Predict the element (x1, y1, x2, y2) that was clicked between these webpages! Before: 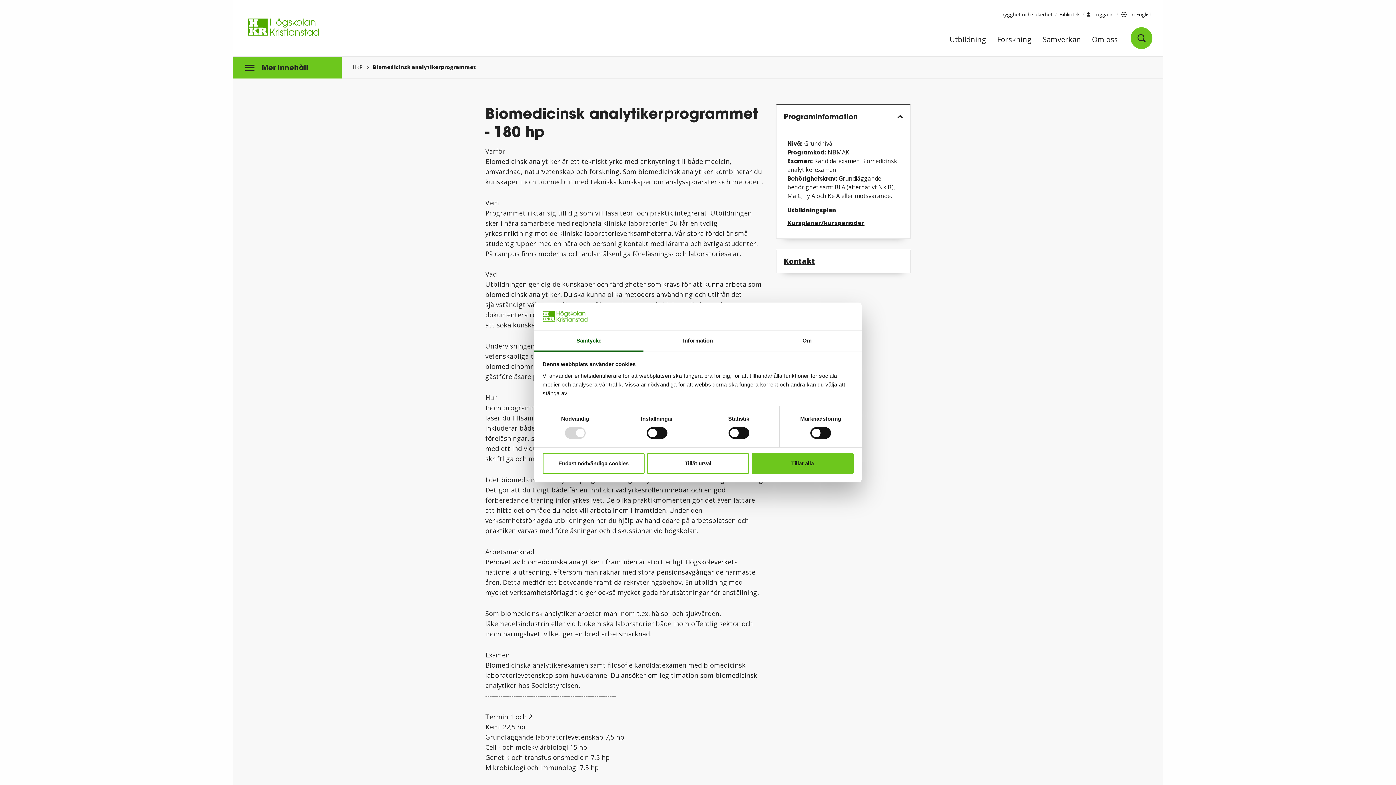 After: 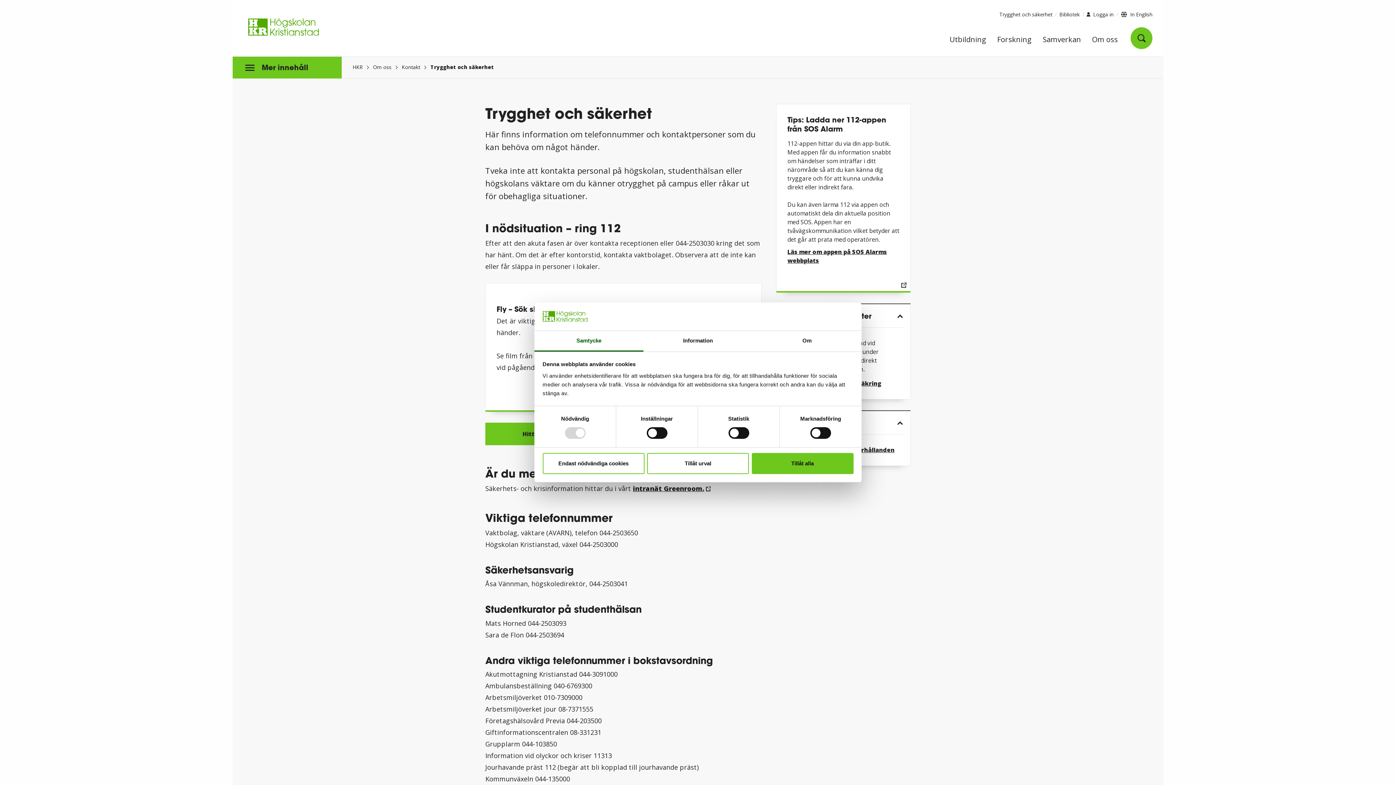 Action: label: Trygghet och säkerhet bbox: (999, 10, 1052, 19)